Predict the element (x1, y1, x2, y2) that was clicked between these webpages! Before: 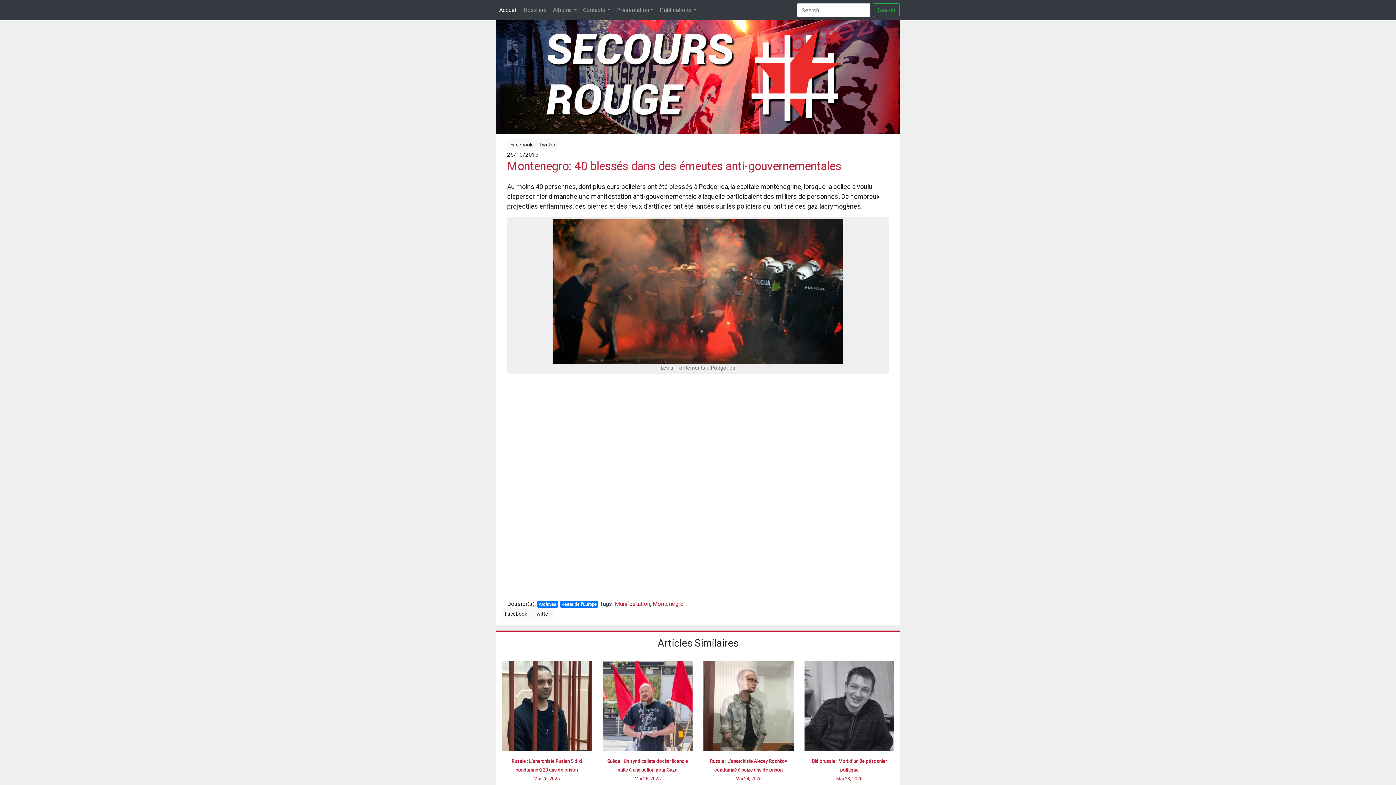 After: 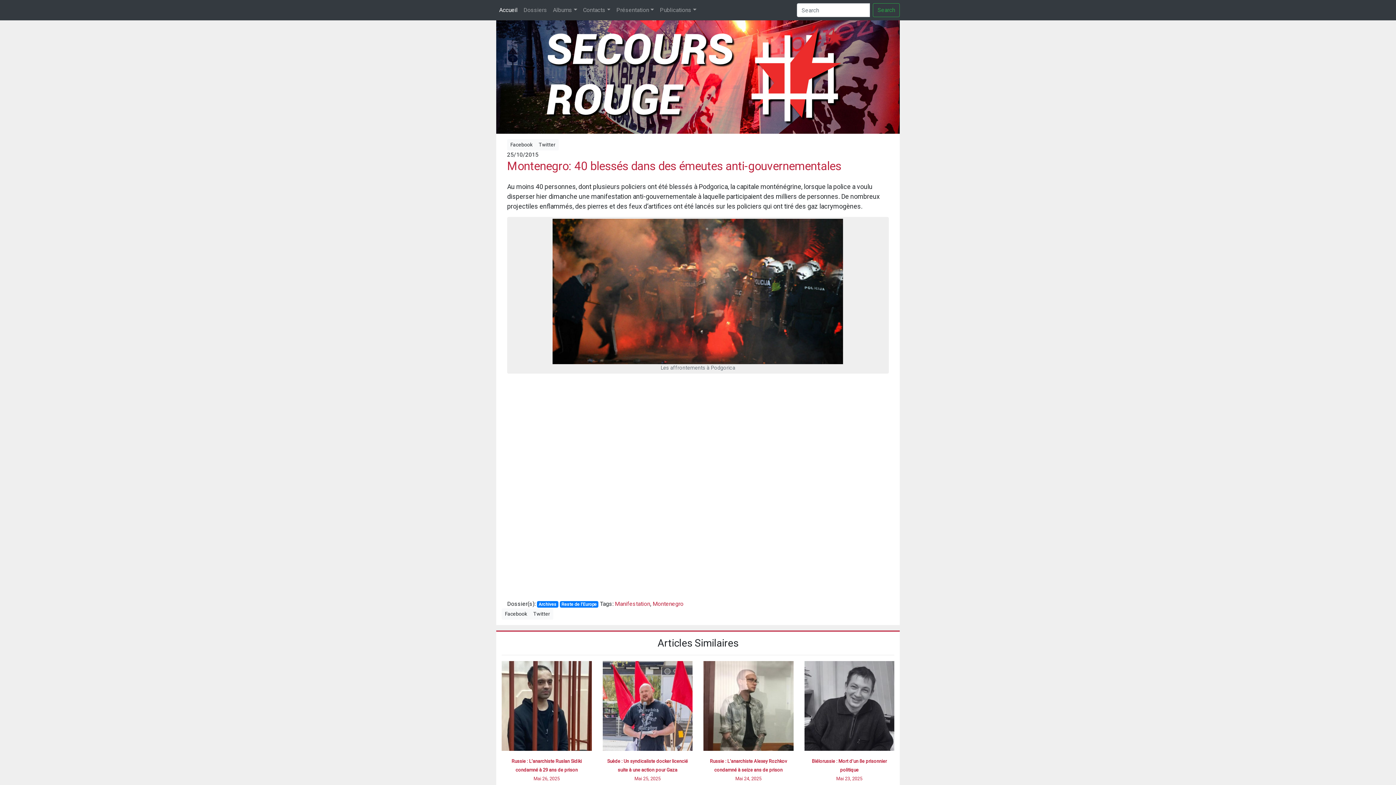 Action: bbox: (507, 159, 889, 173) label: Montenegro: 40 blessés dans des émeutes anti-gouvernementales